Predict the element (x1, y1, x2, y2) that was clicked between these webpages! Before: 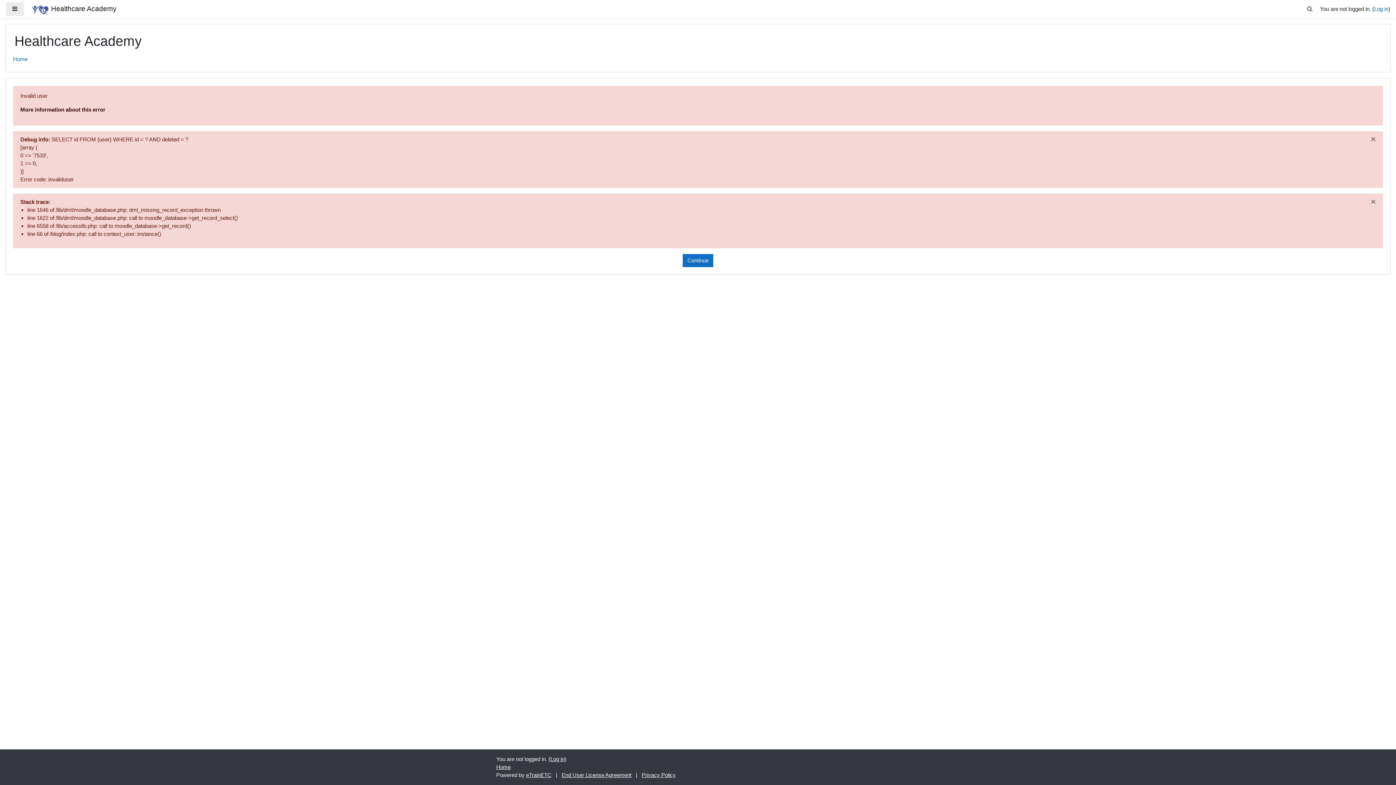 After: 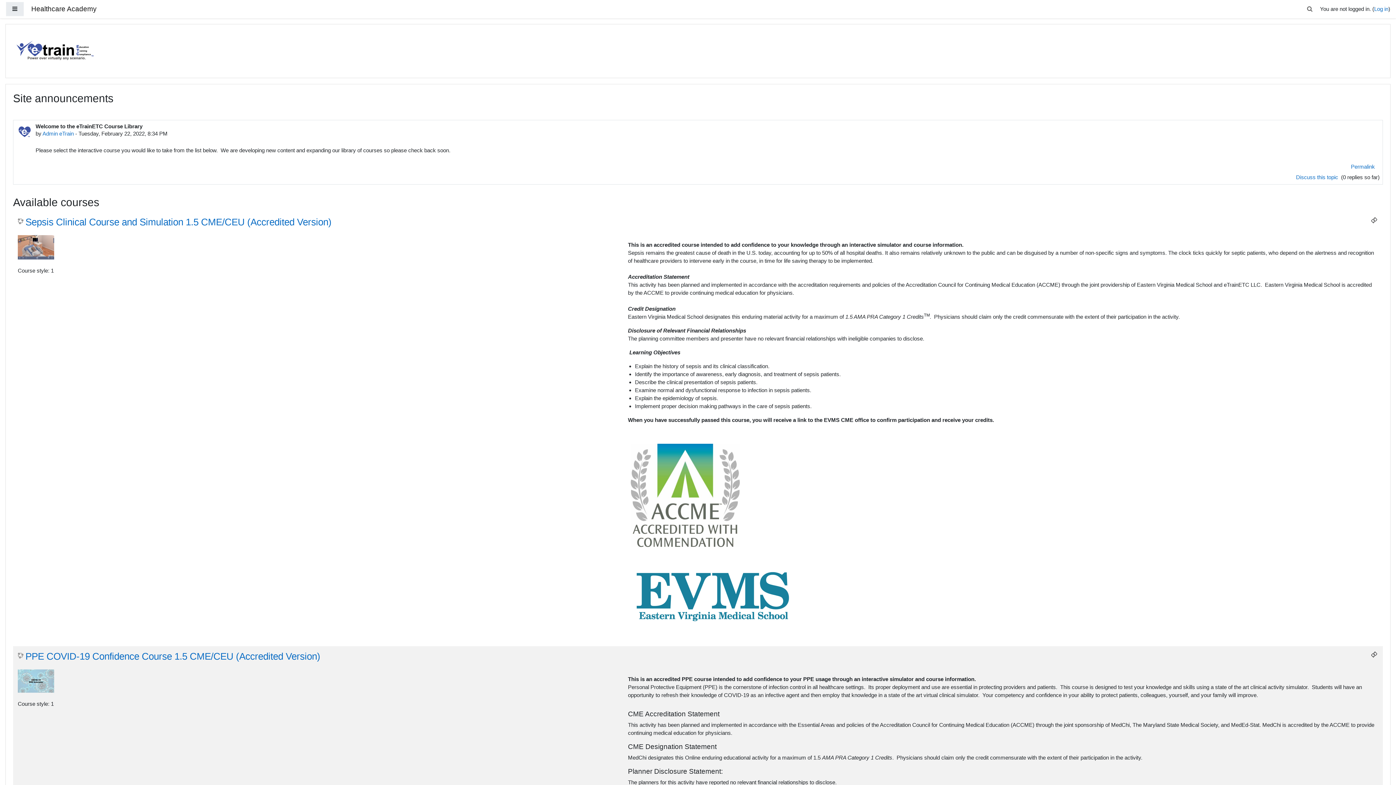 Action: label: Home bbox: (496, 764, 510, 770)